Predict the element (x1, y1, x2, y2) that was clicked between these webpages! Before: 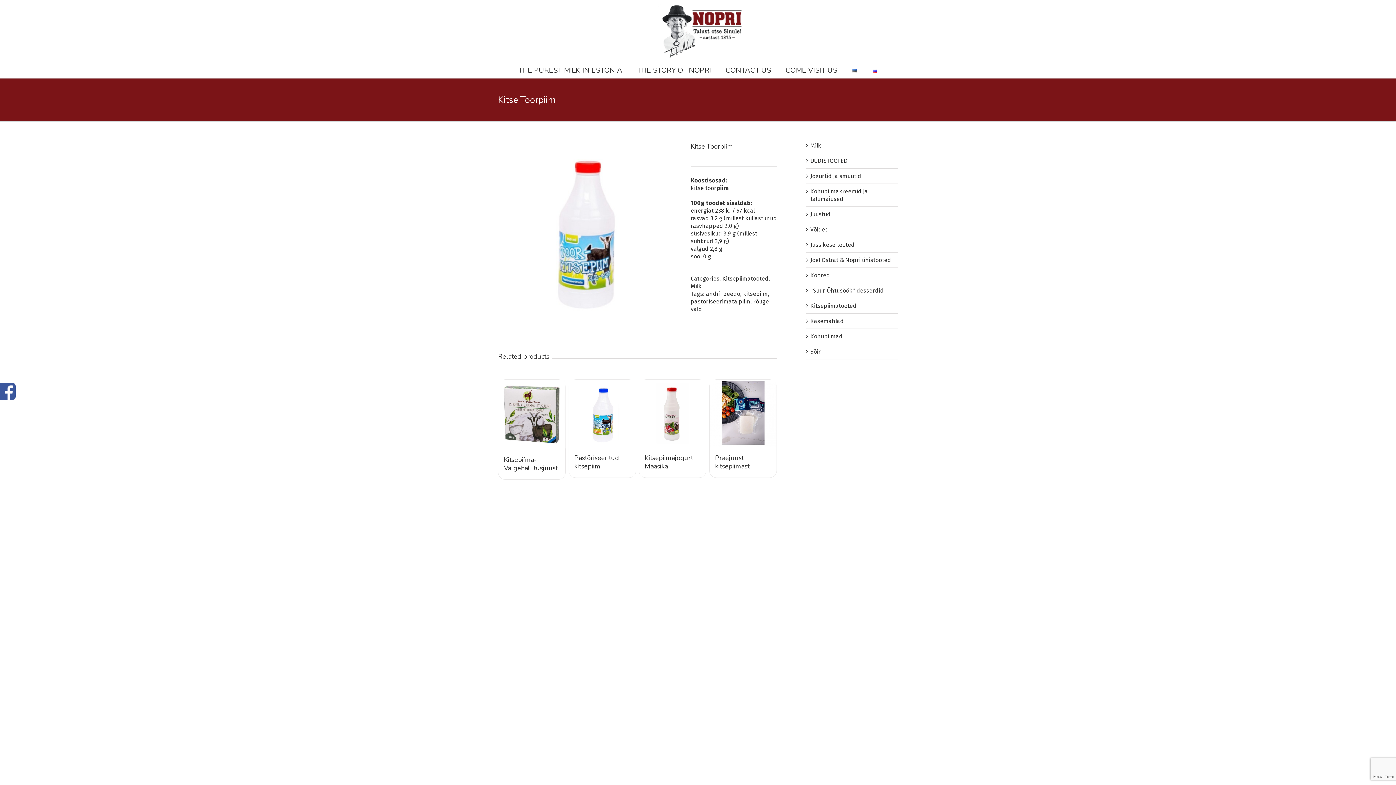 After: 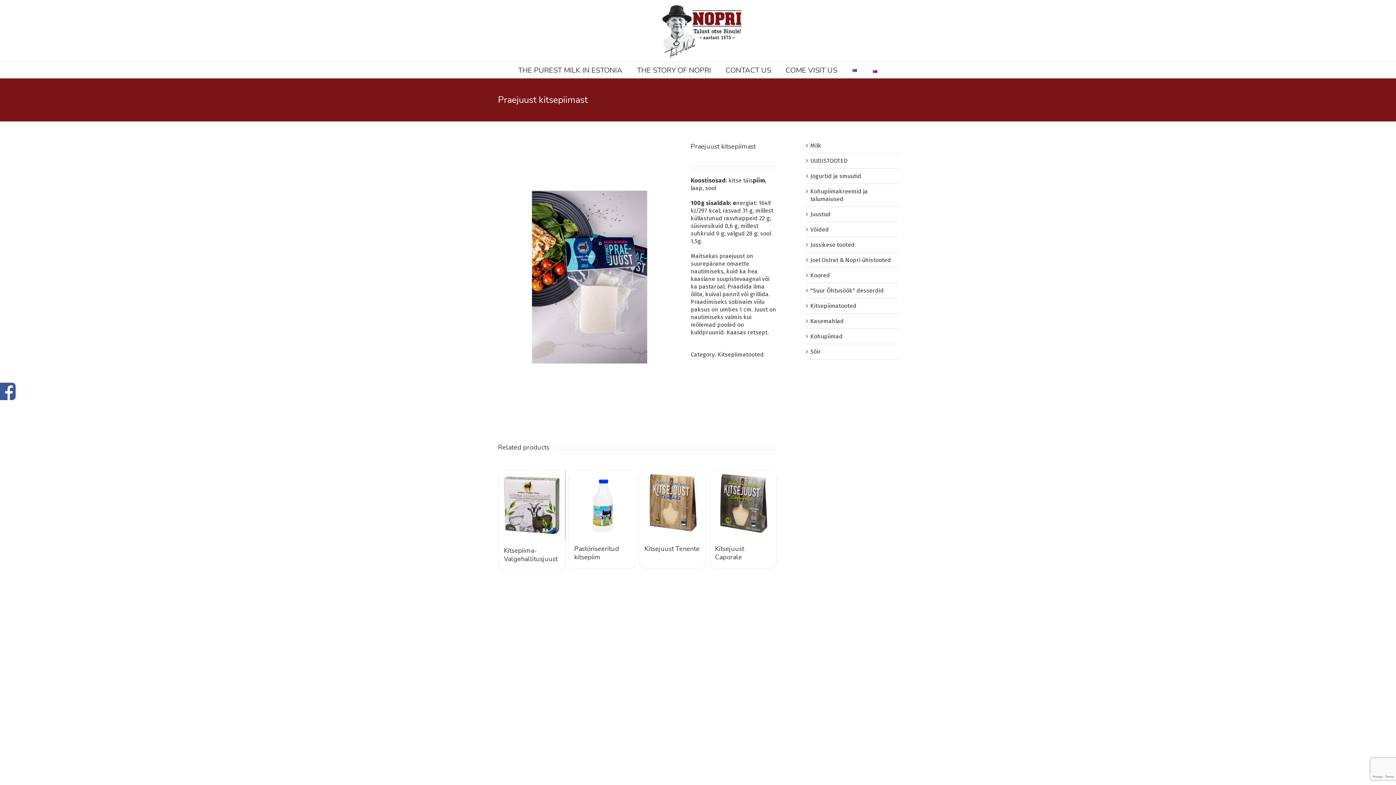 Action: bbox: (709, 380, 776, 446) label: Praejuust kitsepiimast